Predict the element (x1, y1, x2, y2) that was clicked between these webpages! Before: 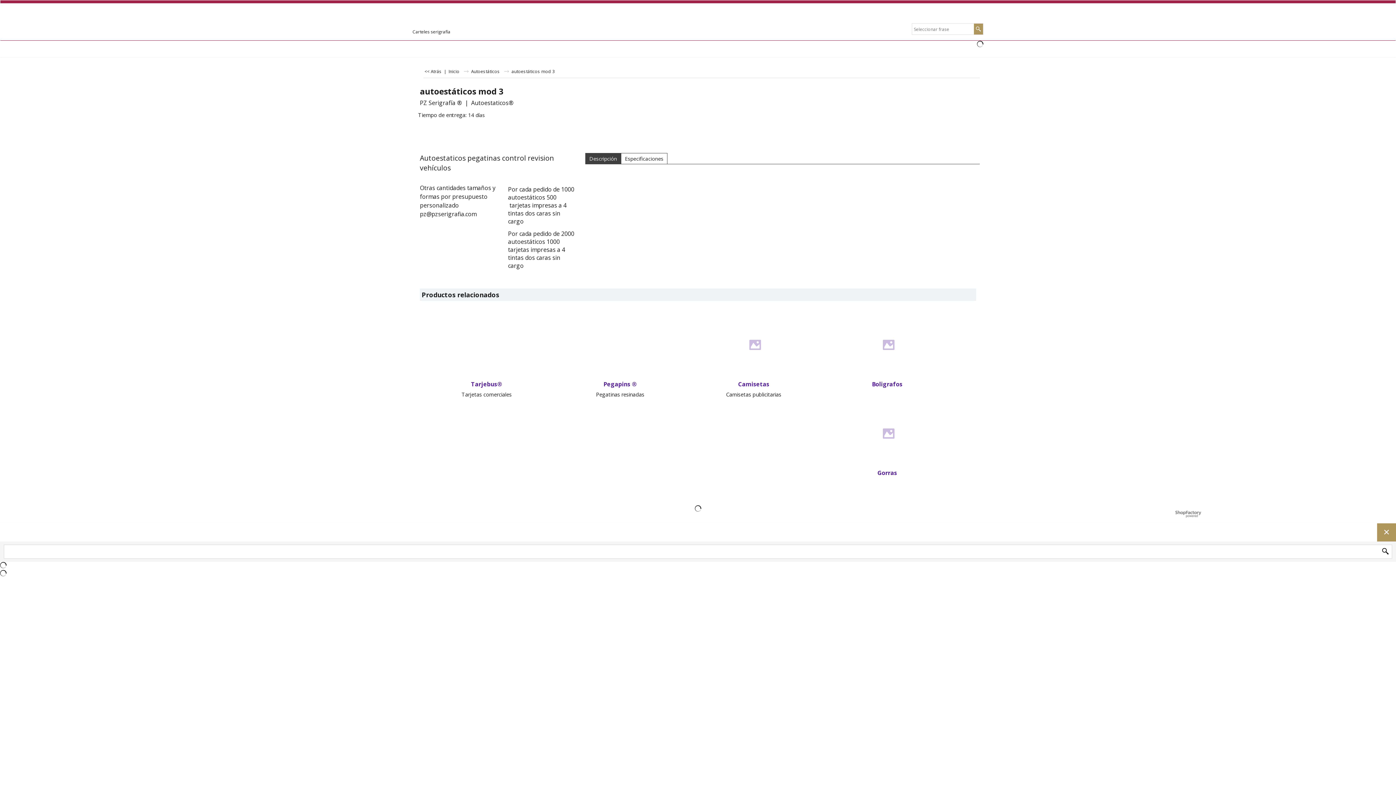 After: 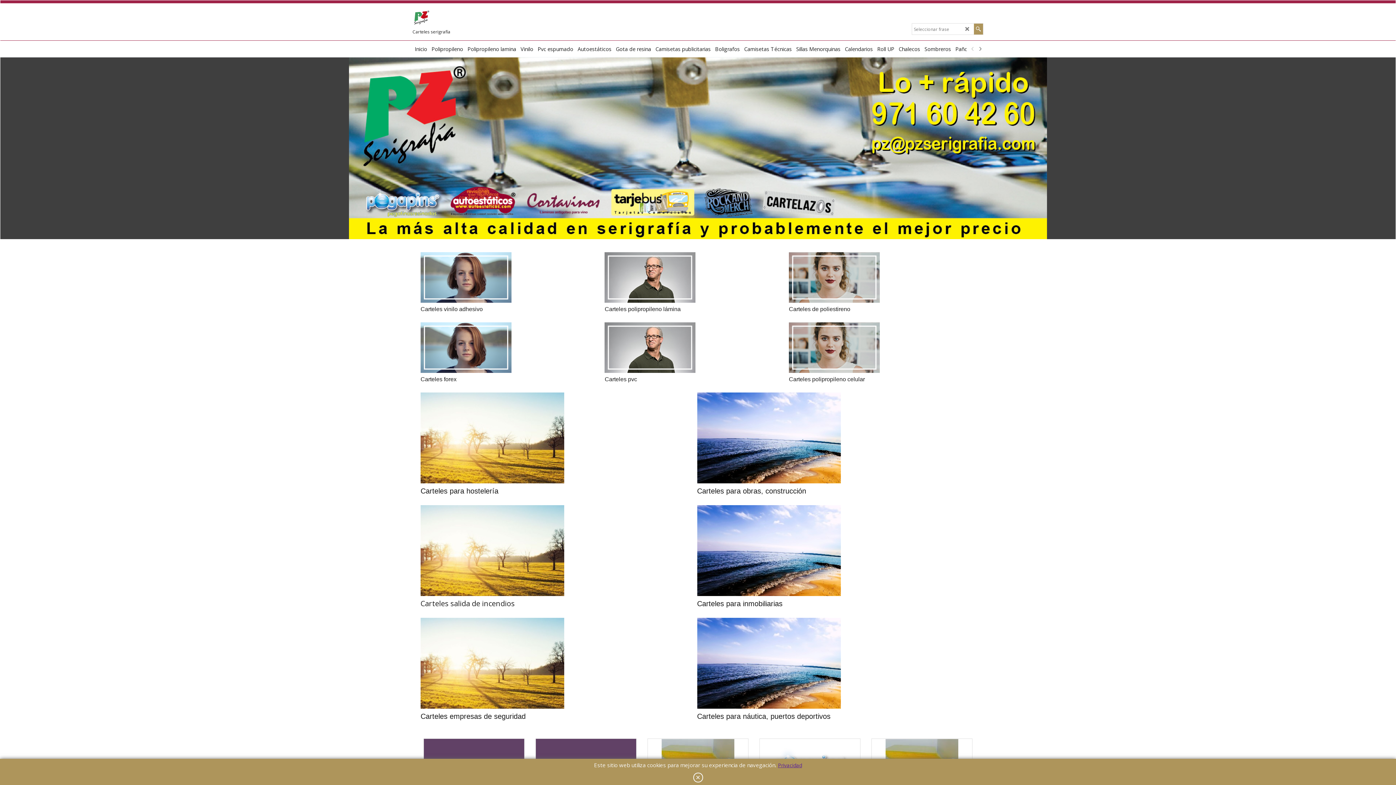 Action: bbox: (448, 68, 468, 74) label: Inicio 